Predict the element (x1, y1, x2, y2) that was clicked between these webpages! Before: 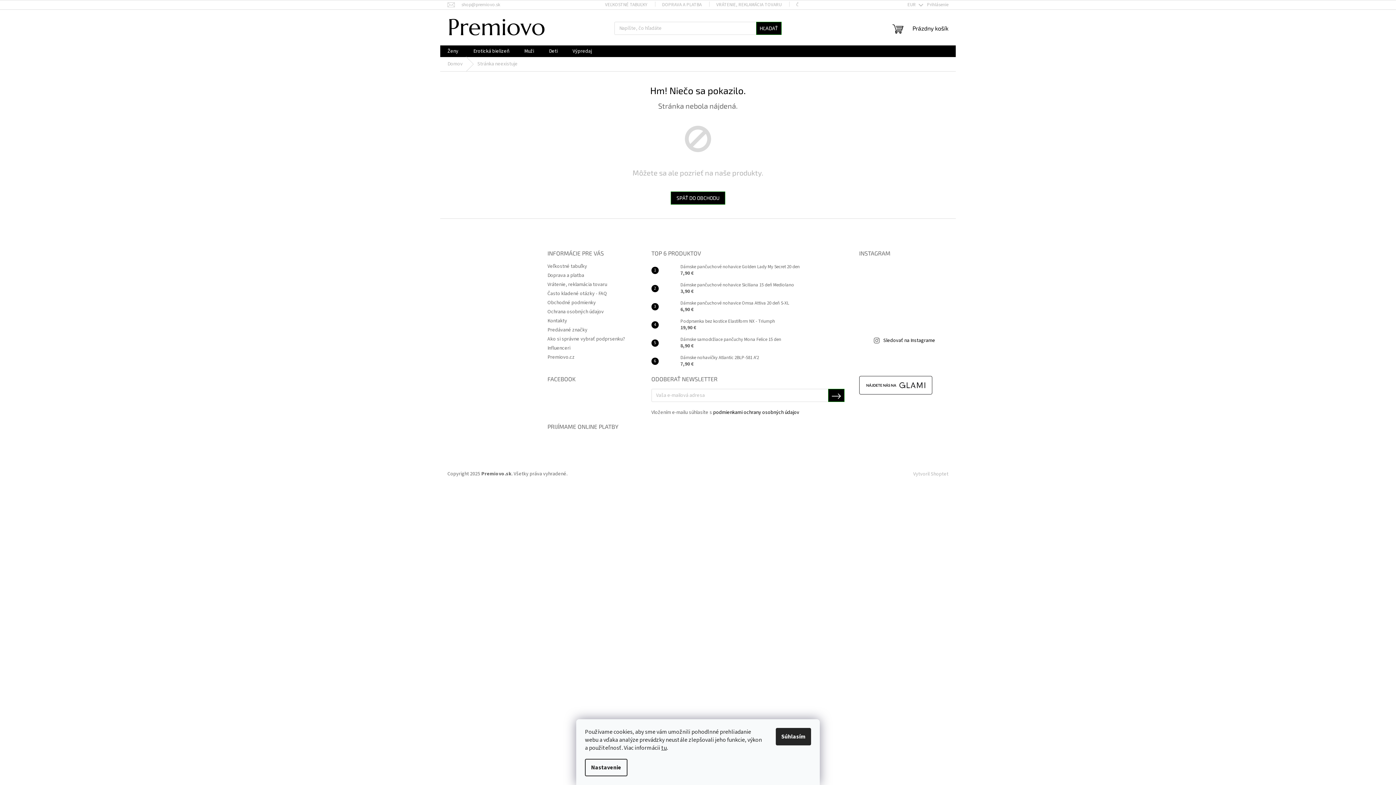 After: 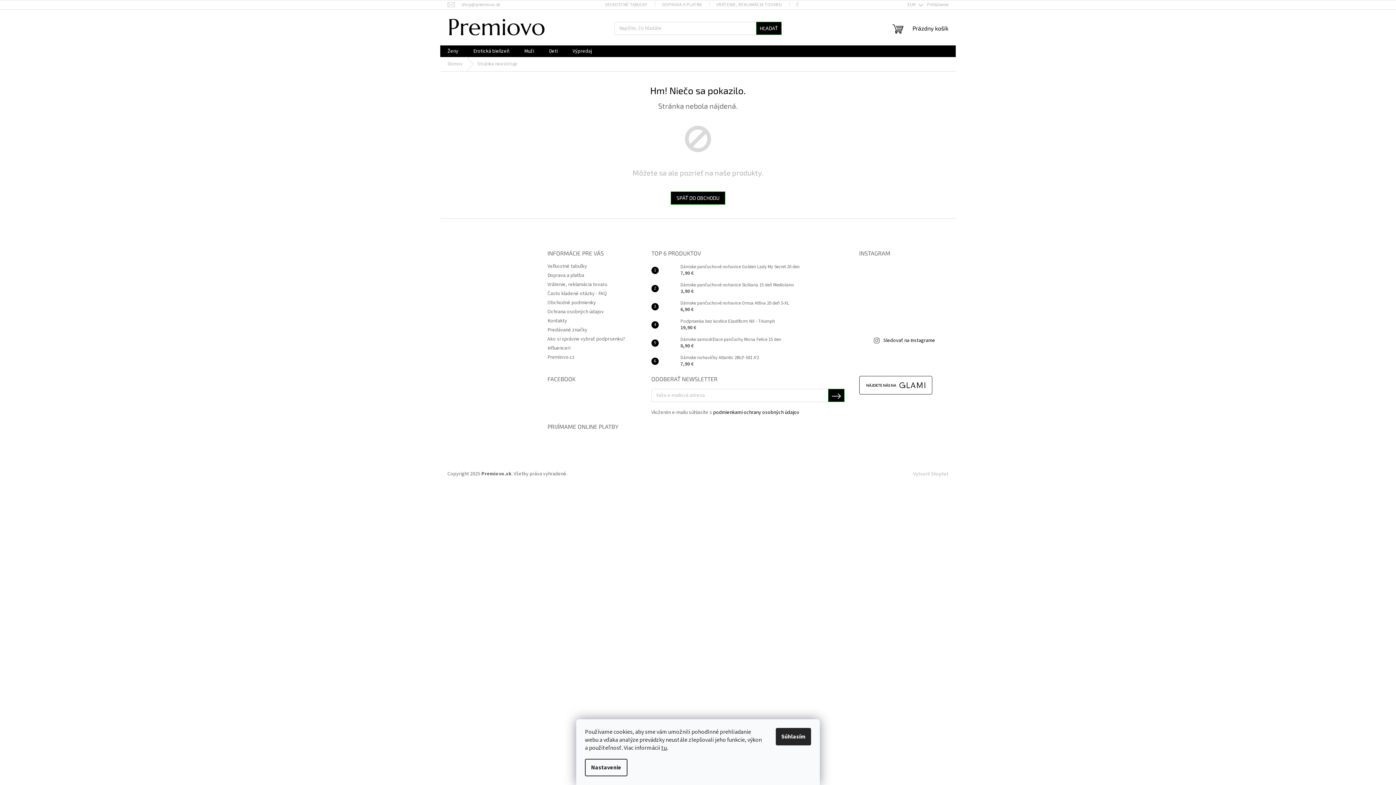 Action: bbox: (859, 285, 881, 308)